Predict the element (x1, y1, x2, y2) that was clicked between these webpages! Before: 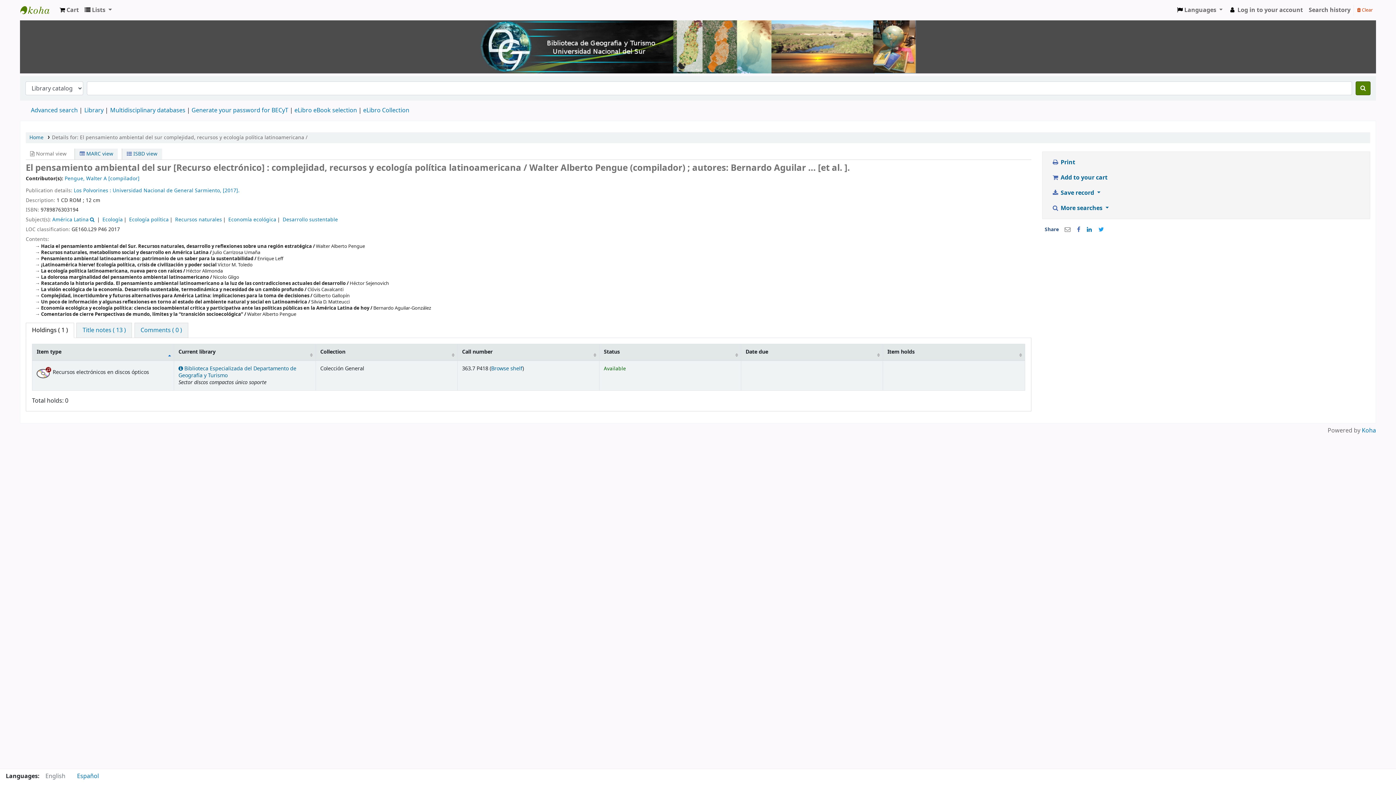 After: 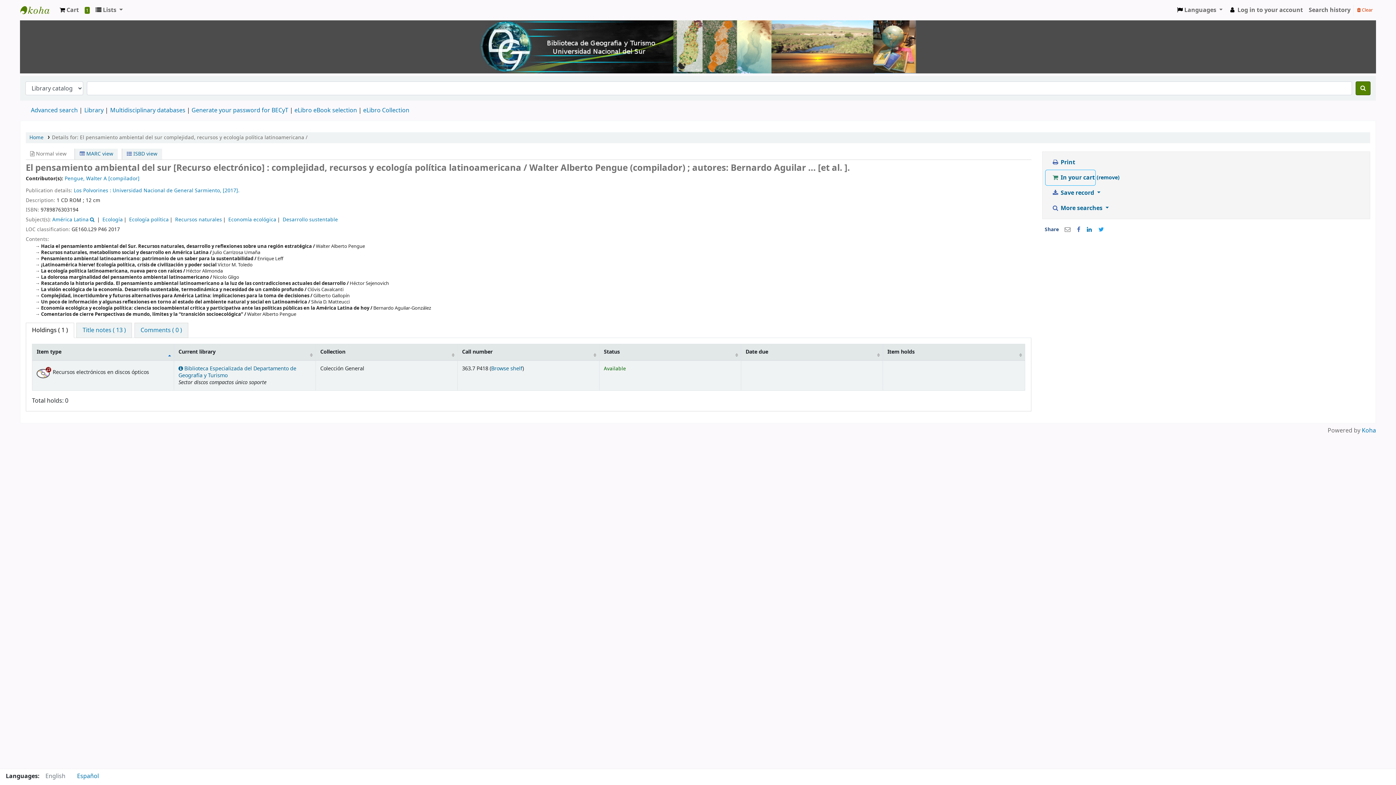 Action: bbox: (1045, 170, 1108, 185) label:  Add to your cart